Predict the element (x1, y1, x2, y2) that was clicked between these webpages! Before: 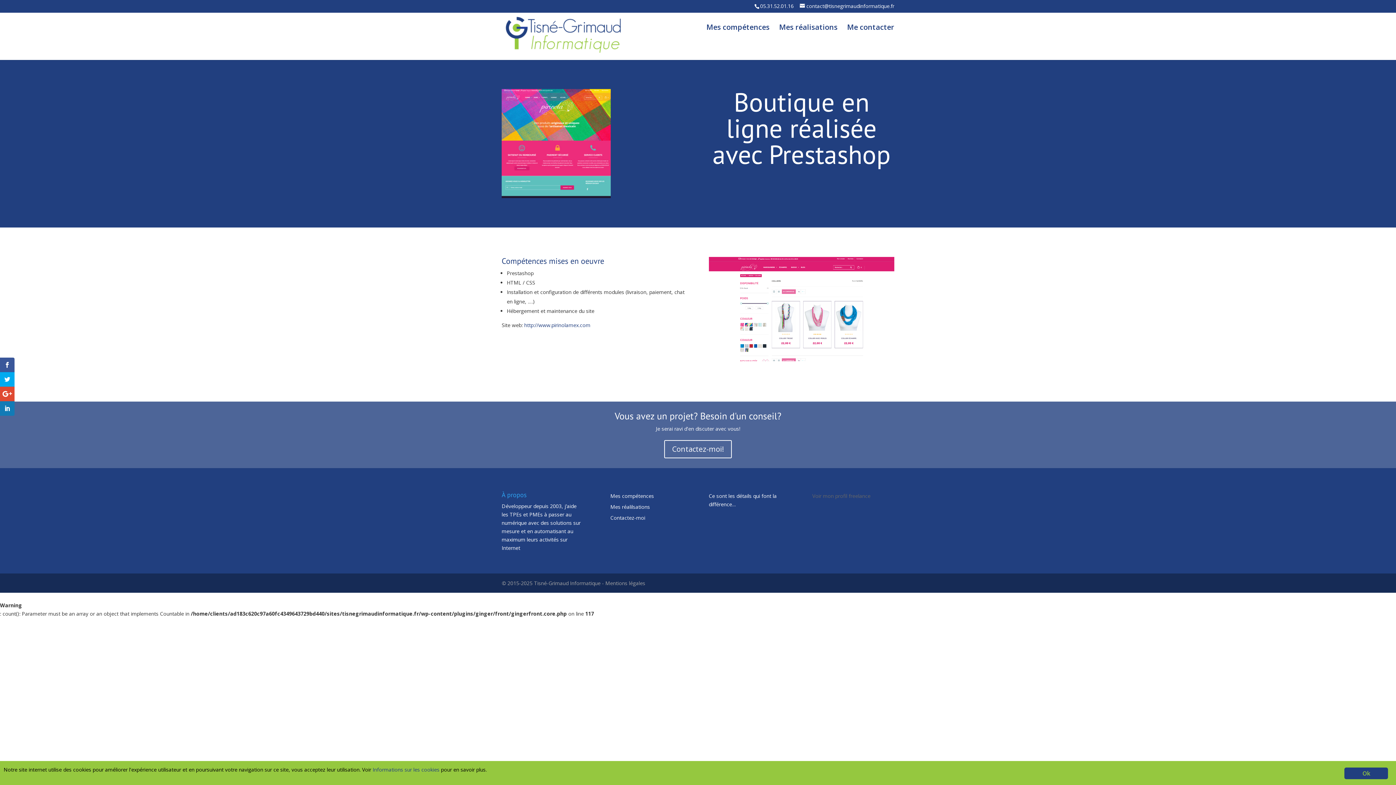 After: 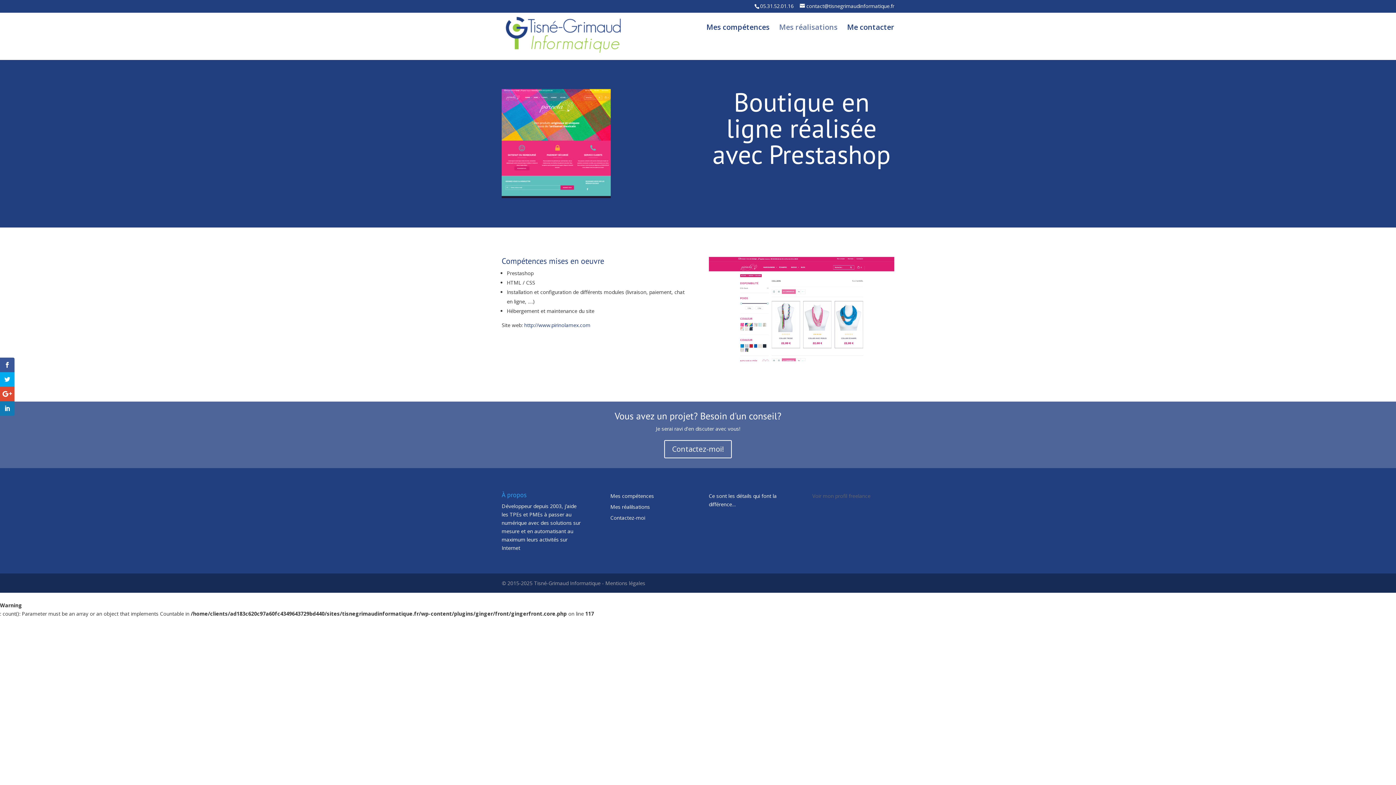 Action: bbox: (779, 24, 837, 41) label: Mes réalisations